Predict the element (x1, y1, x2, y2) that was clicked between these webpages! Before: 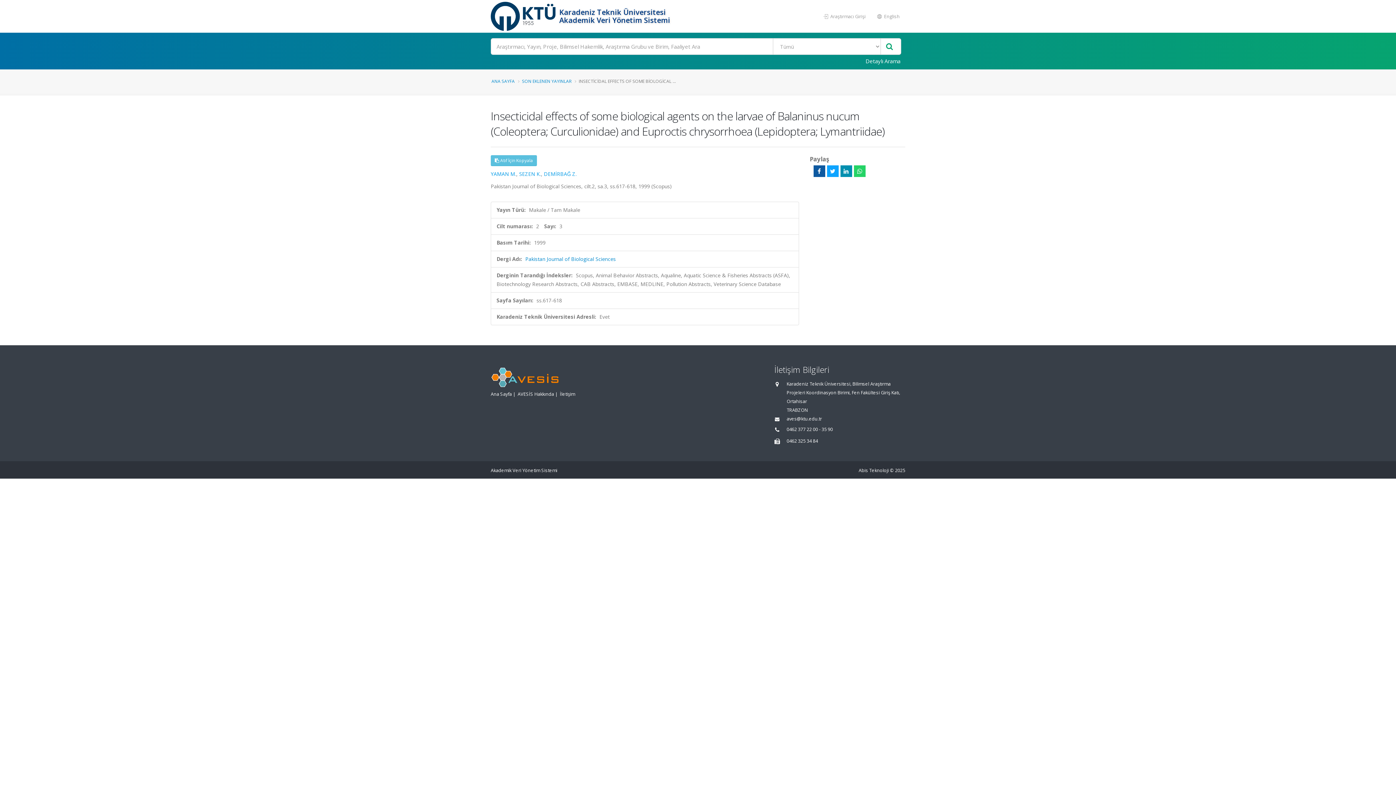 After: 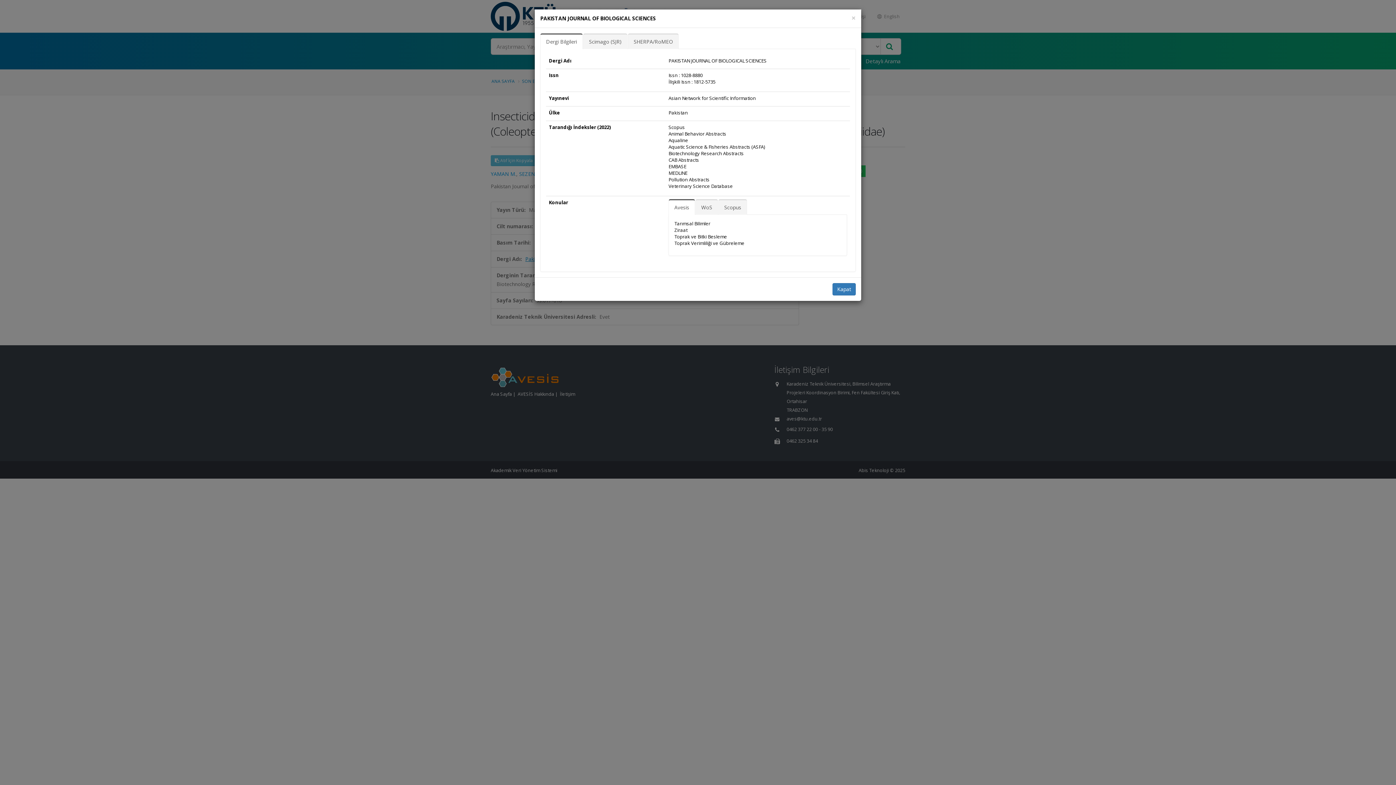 Action: bbox: (525, 255, 616, 262) label: Pakistan Journal of Biological Sciences